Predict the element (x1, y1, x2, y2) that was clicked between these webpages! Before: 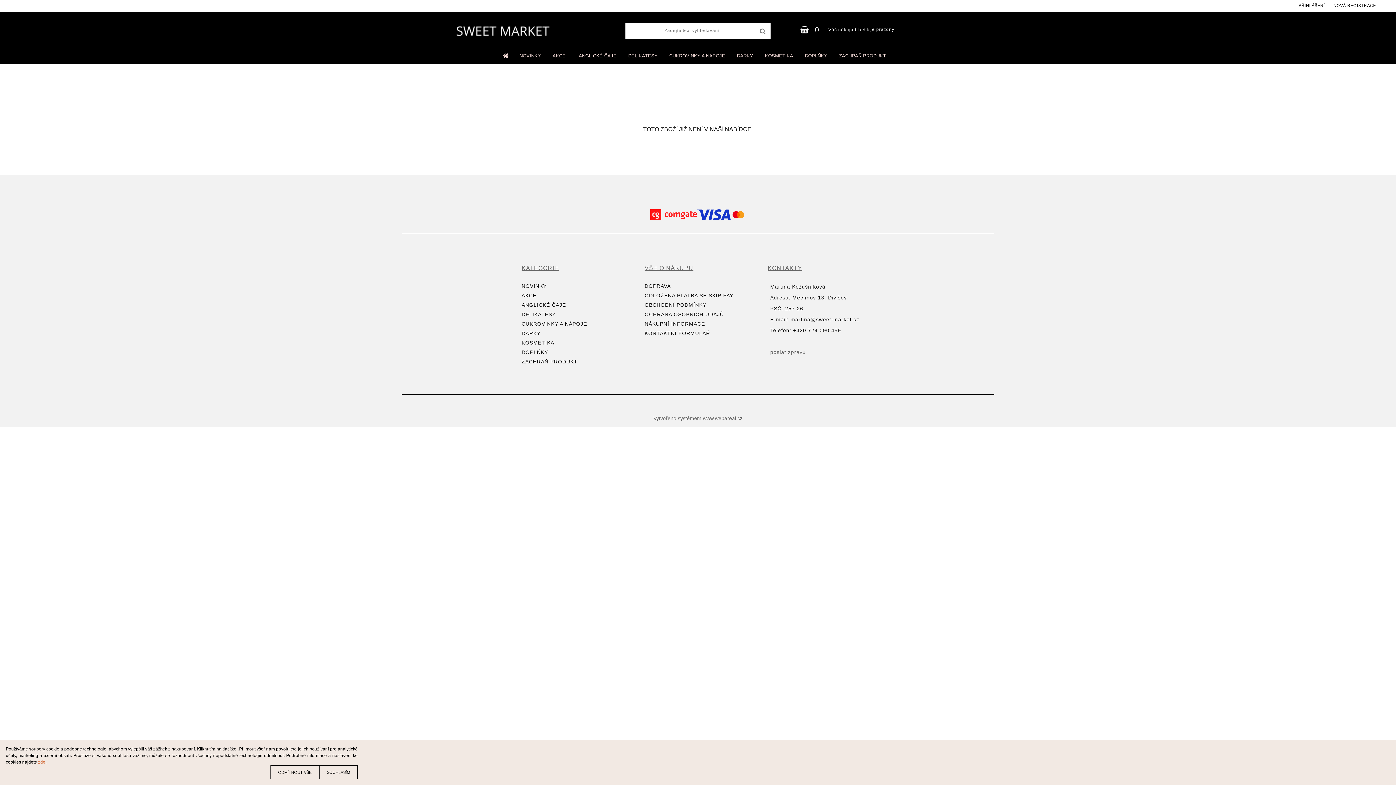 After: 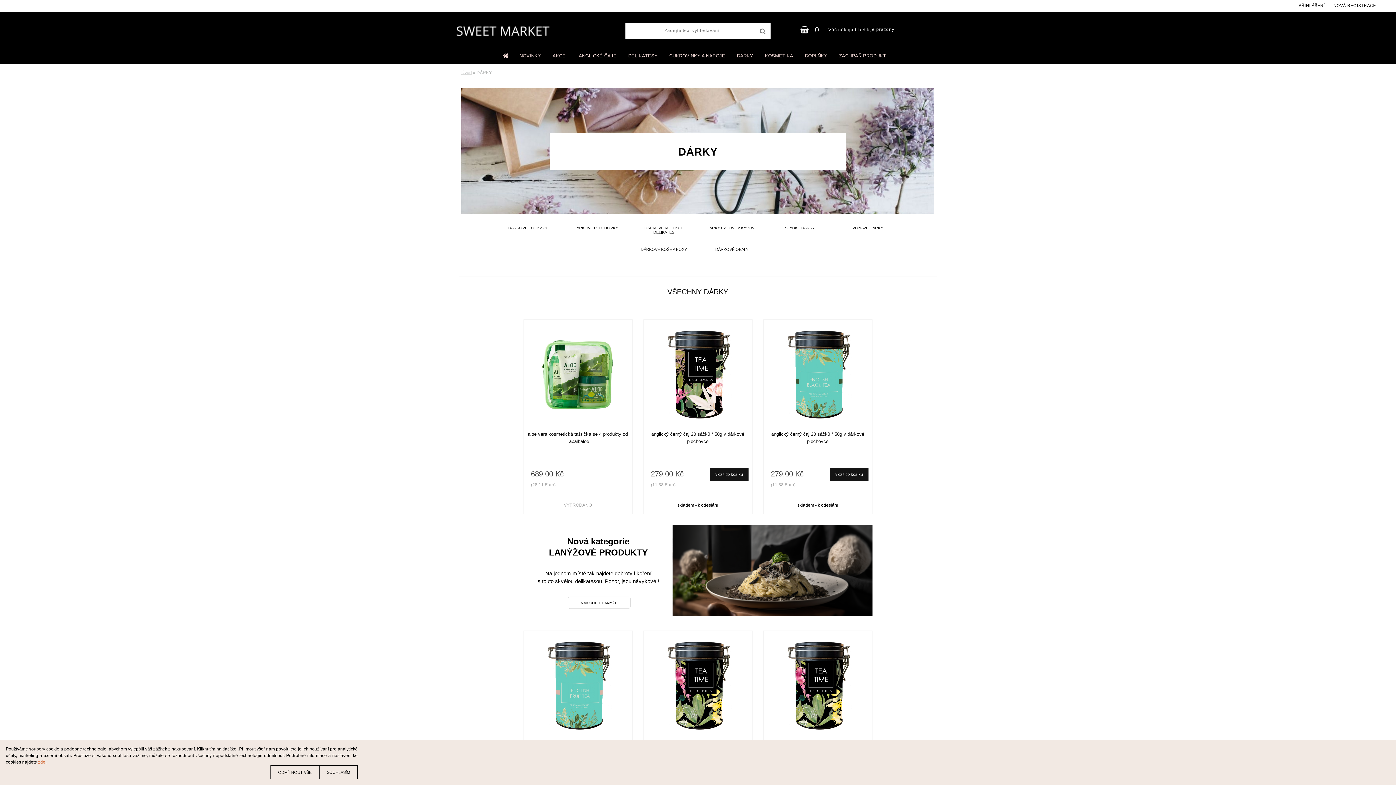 Action: bbox: (521, 328, 540, 338) label: DÁRKY